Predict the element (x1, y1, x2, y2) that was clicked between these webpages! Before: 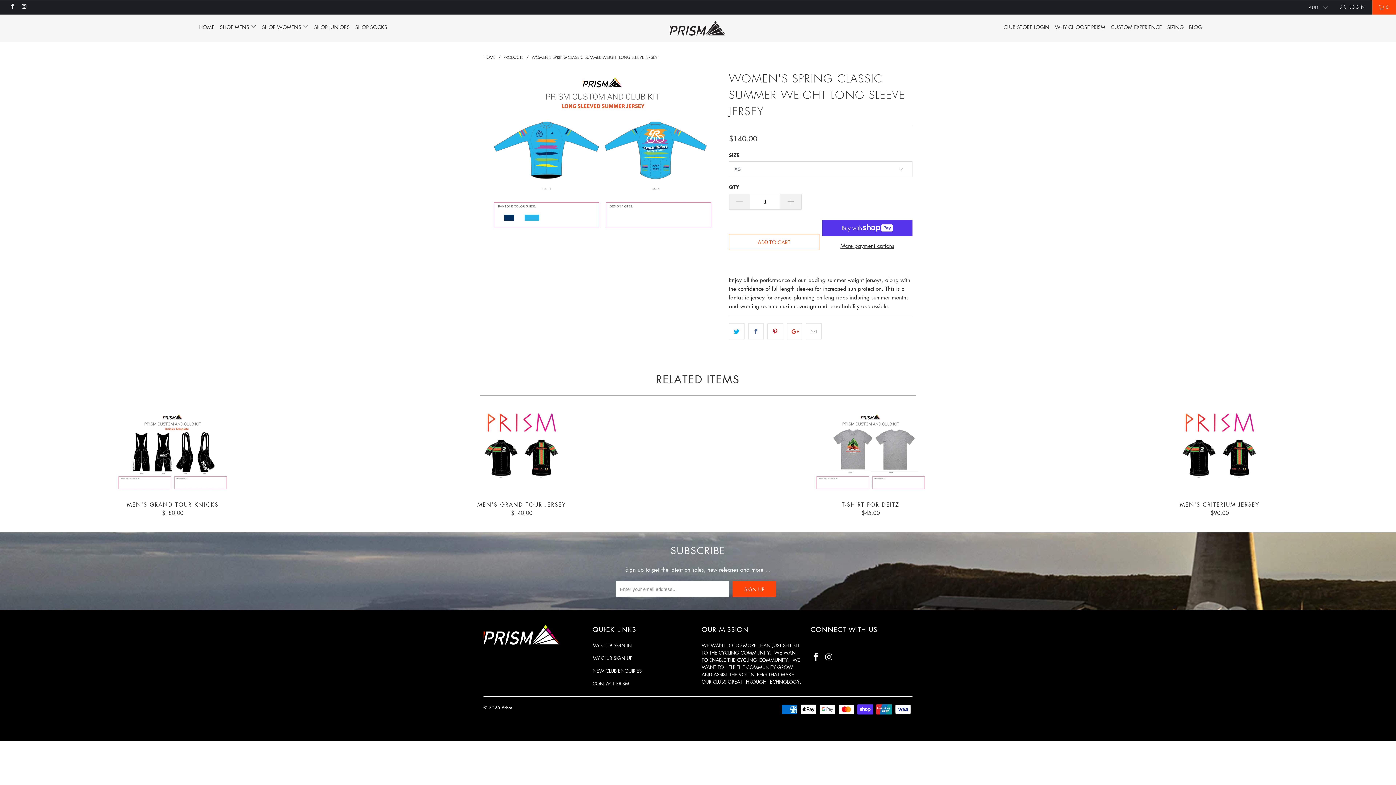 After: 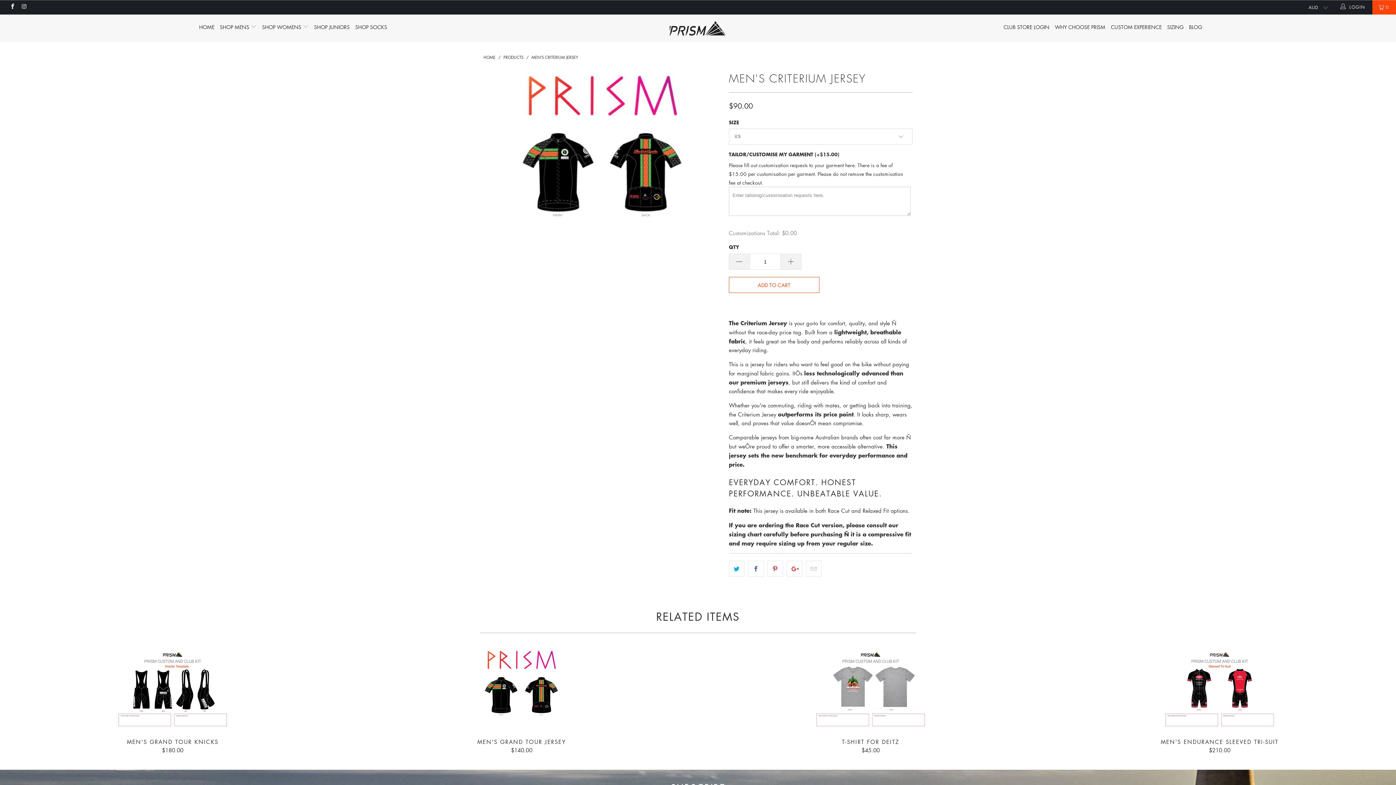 Action: bbox: (1047, 410, 1392, 494) label: Men's Criterium Jersey